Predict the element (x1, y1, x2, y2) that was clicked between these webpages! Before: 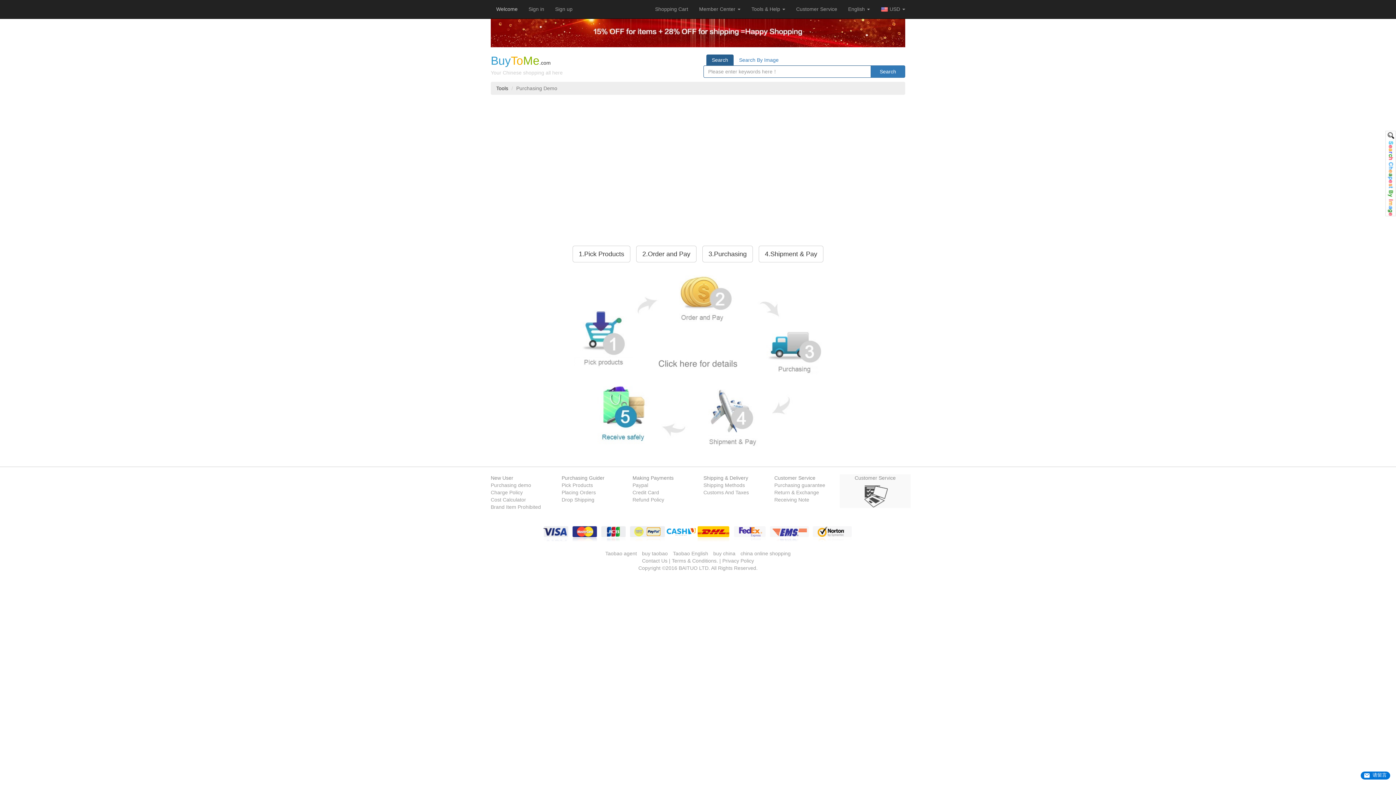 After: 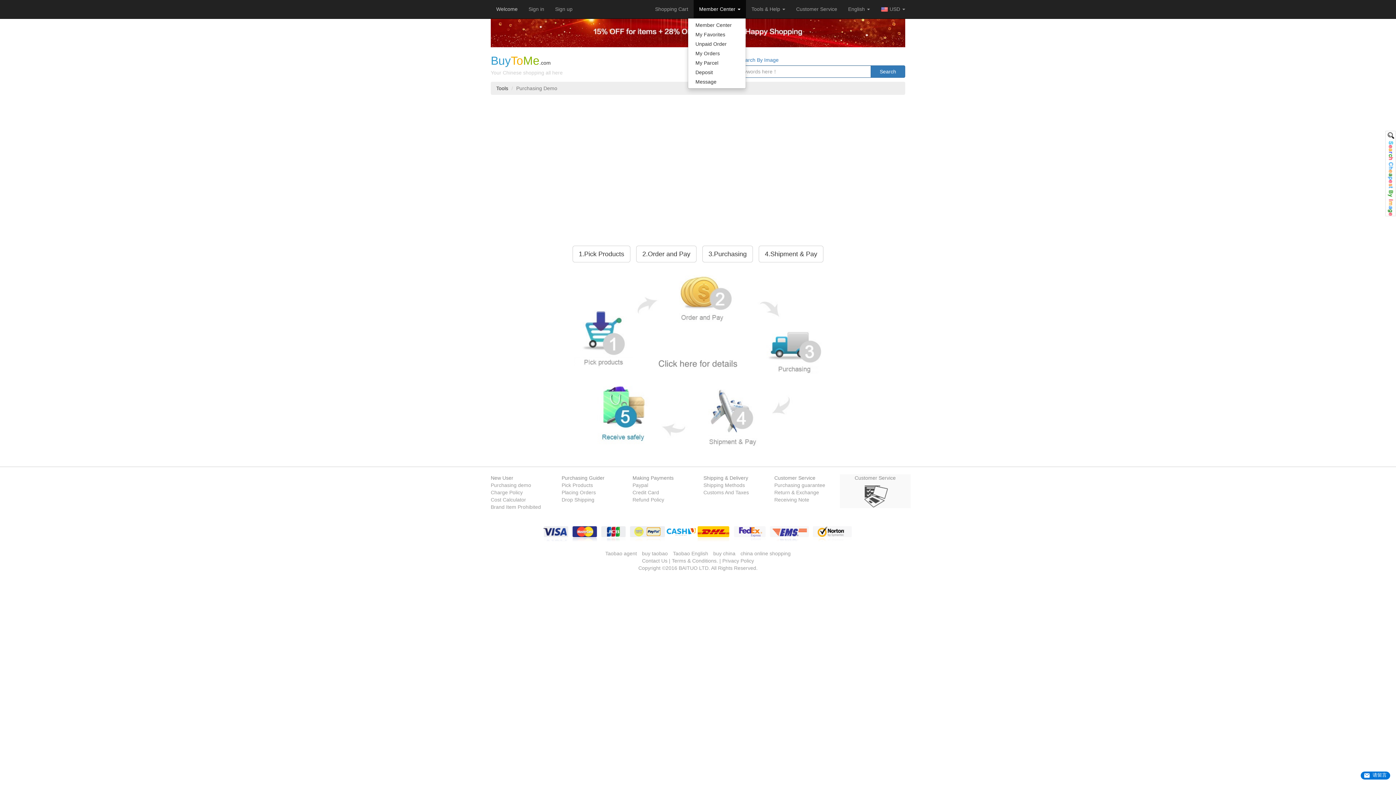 Action: bbox: (693, 0, 746, 18) label: Member Center 